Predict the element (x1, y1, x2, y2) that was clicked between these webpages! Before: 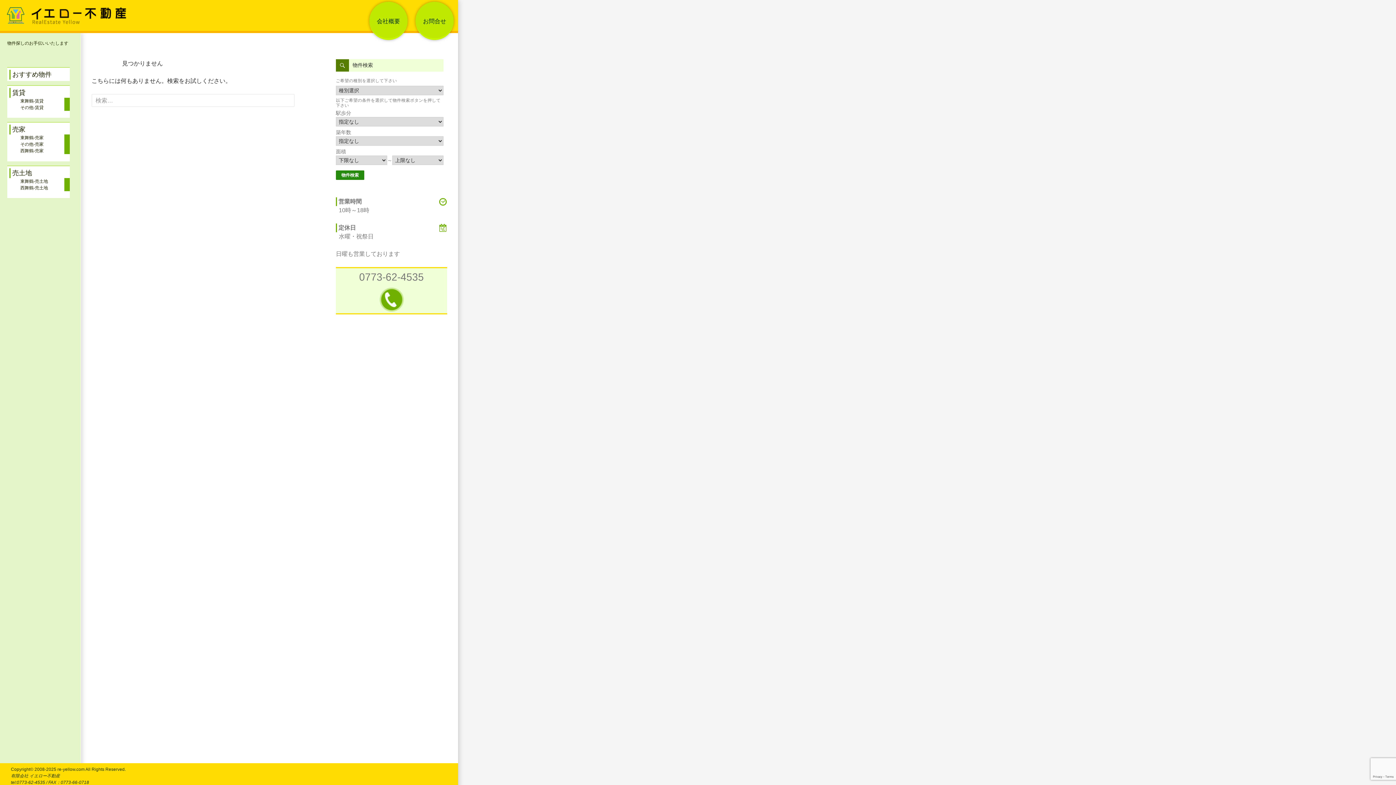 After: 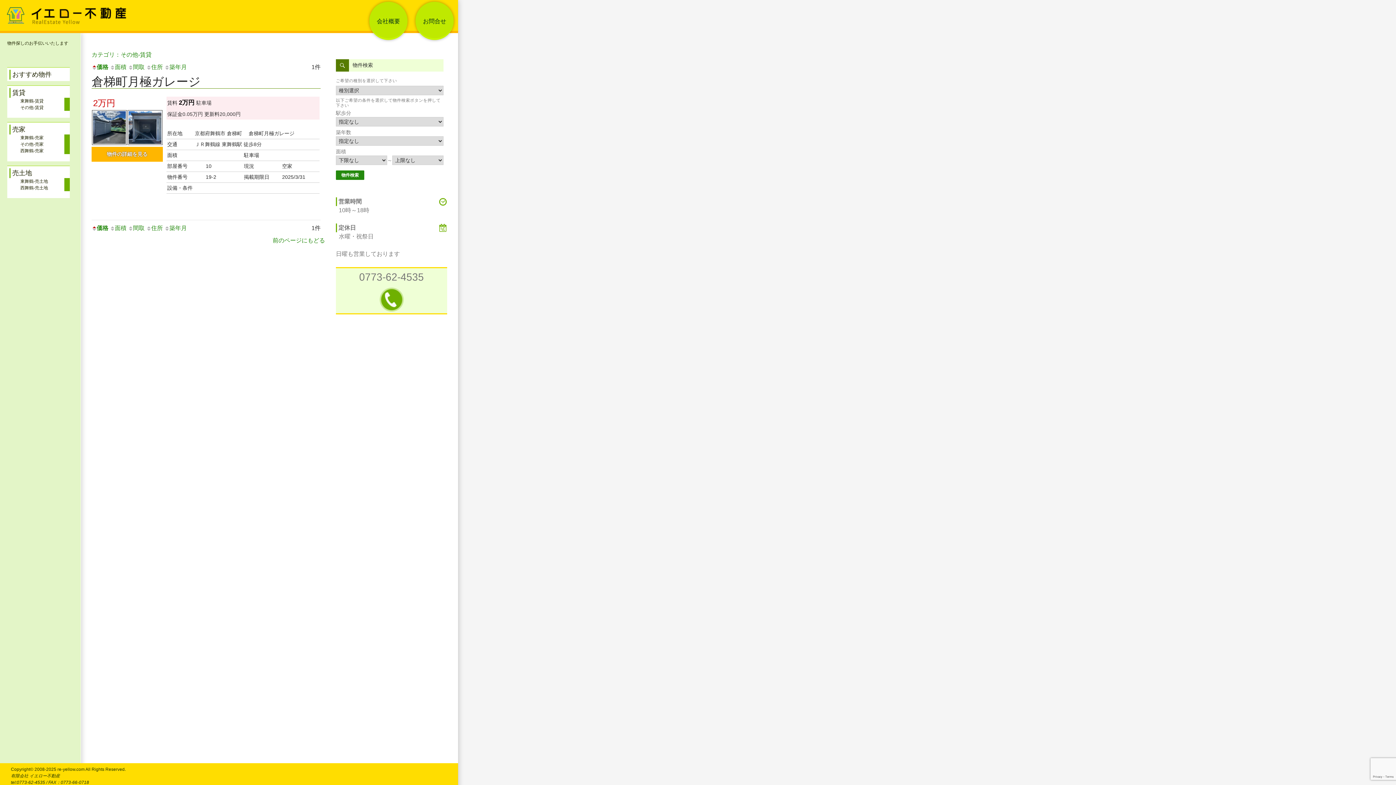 Action: label: その他-賃貸 bbox: (20, 104, 69, 110)